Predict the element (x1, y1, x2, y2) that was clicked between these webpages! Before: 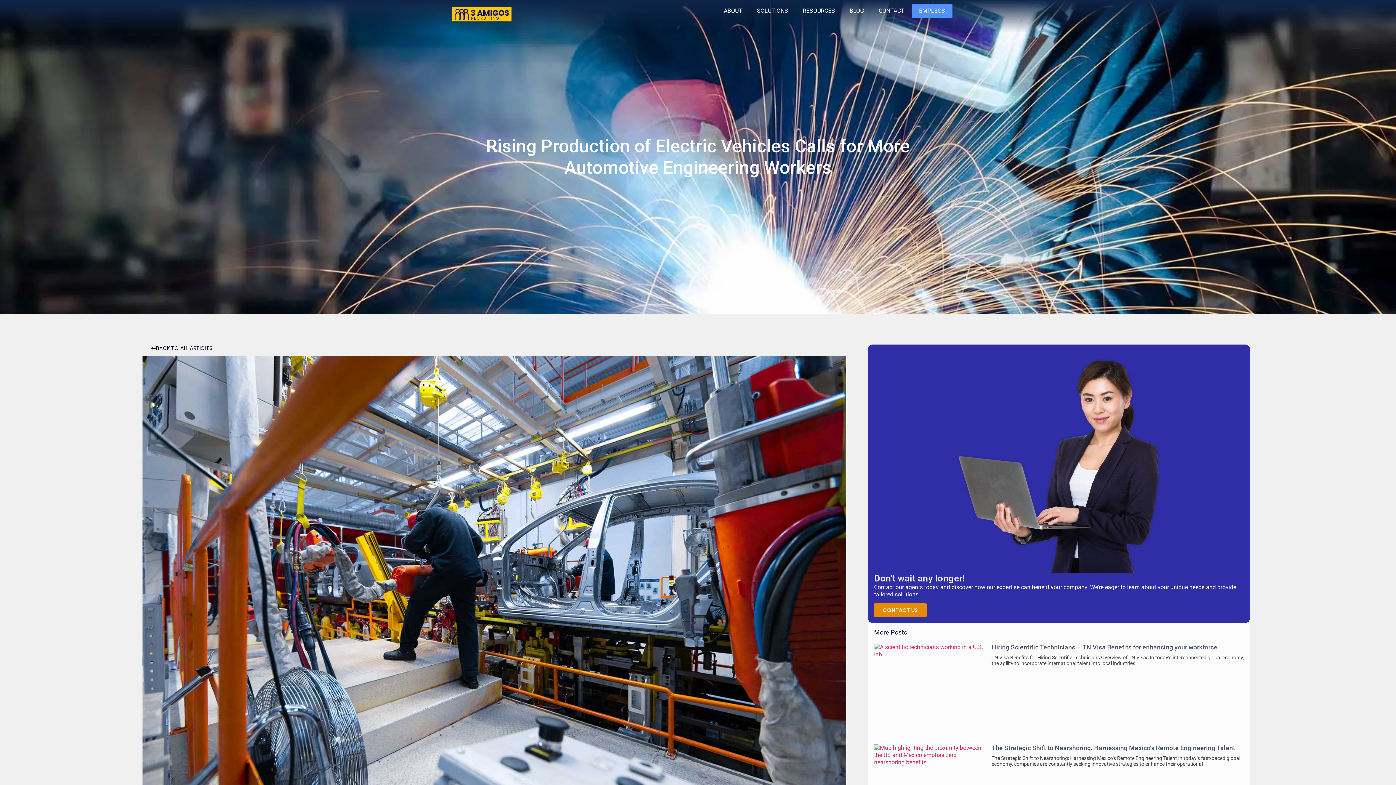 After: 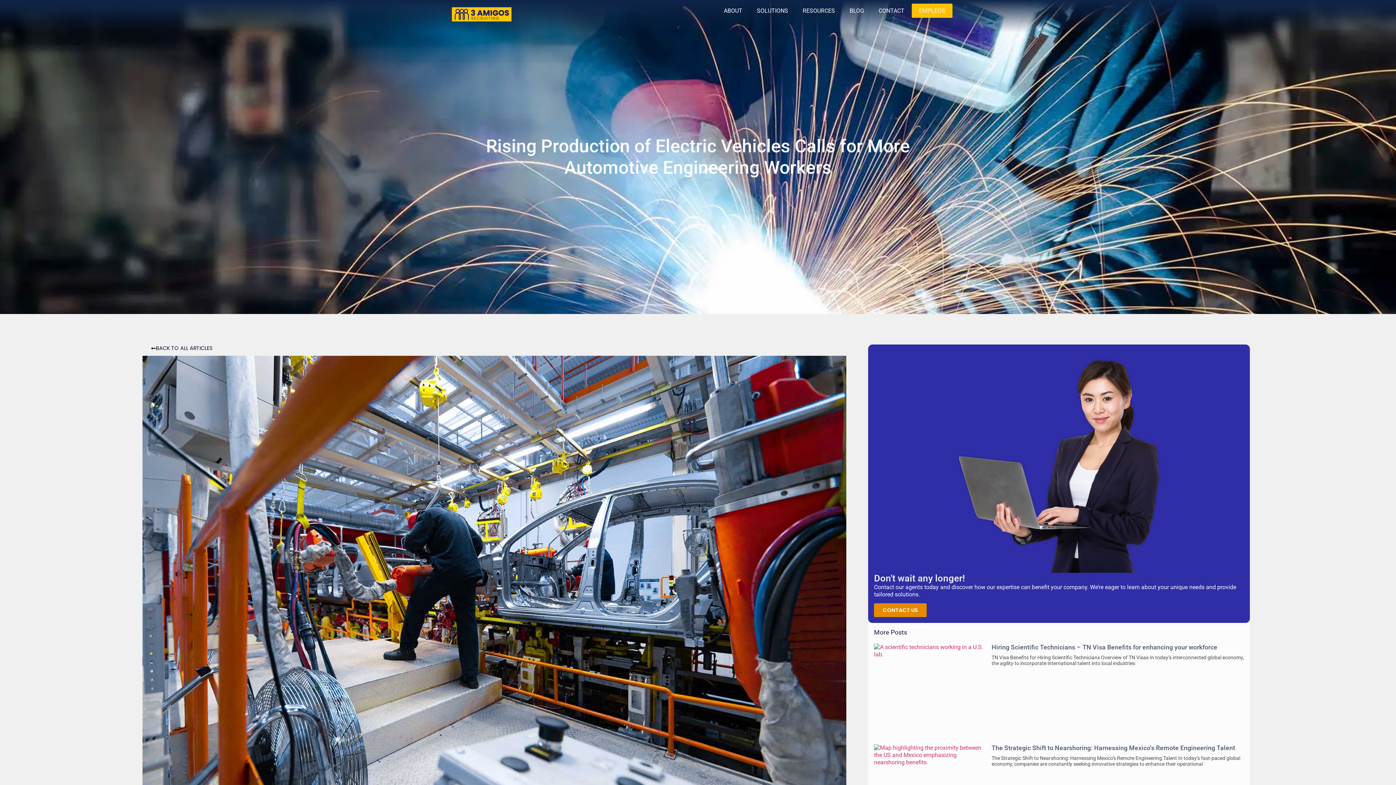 Action: label: EMPLEOS bbox: (912, 3, 952, 17)